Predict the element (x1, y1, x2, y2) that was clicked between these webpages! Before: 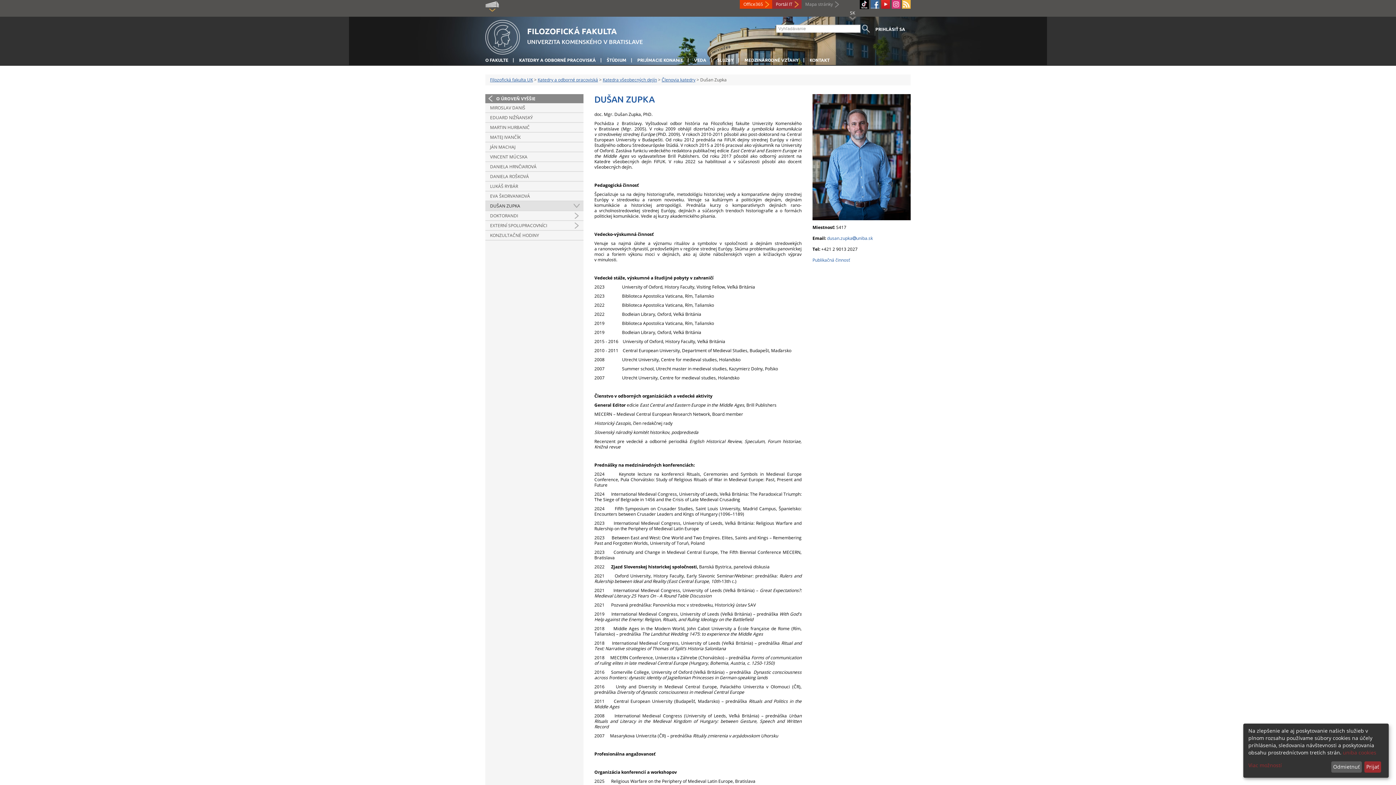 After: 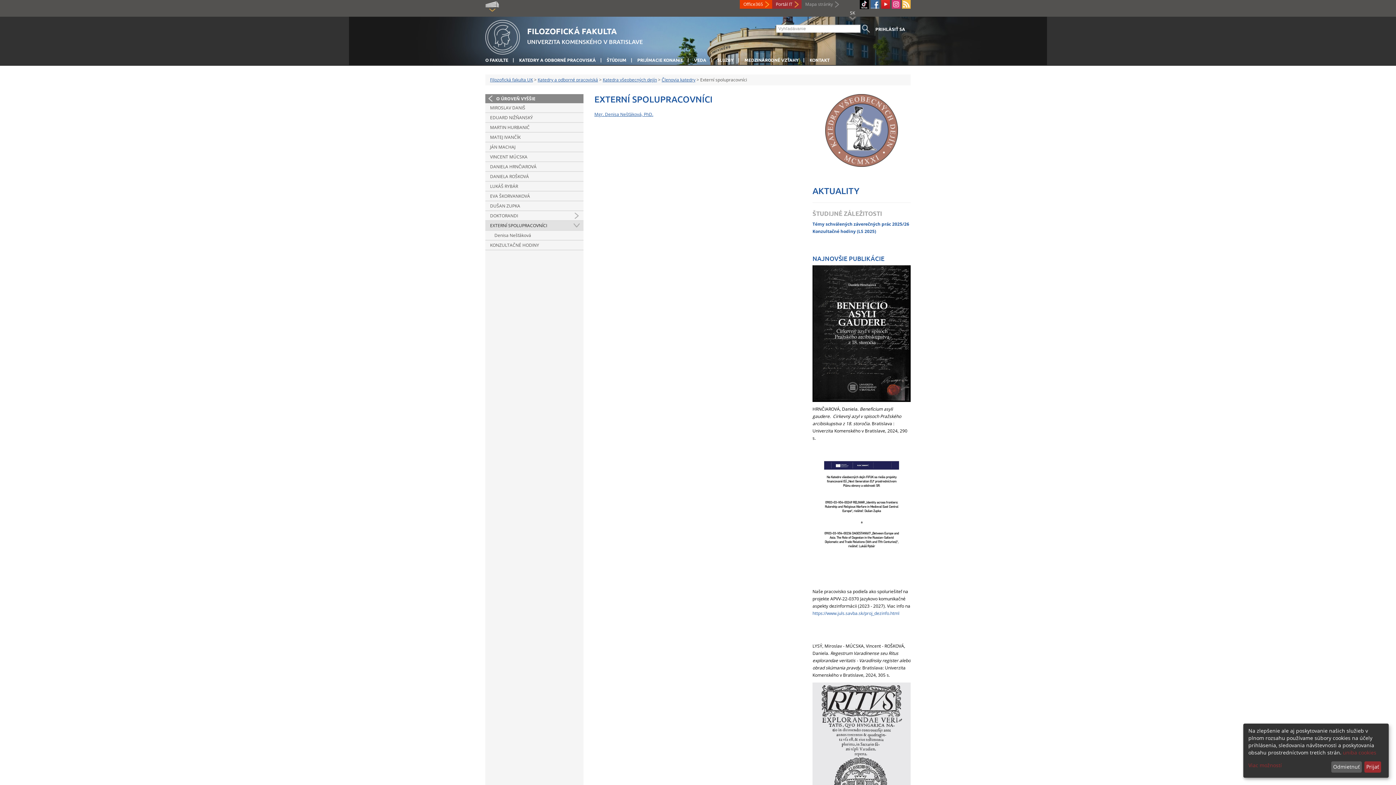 Action: label: EXTERNÍ SPOLUPRACOVNÍCI bbox: (485, 221, 583, 230)